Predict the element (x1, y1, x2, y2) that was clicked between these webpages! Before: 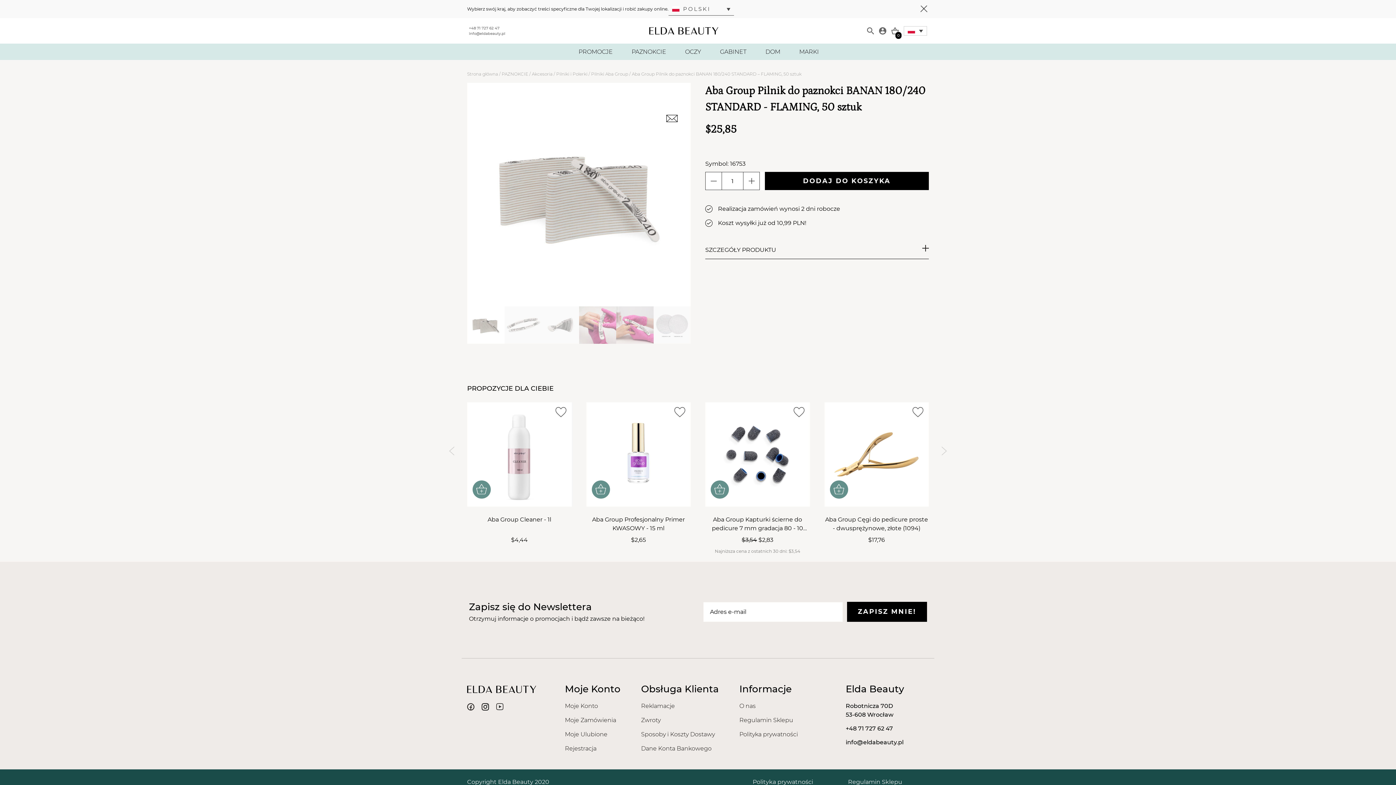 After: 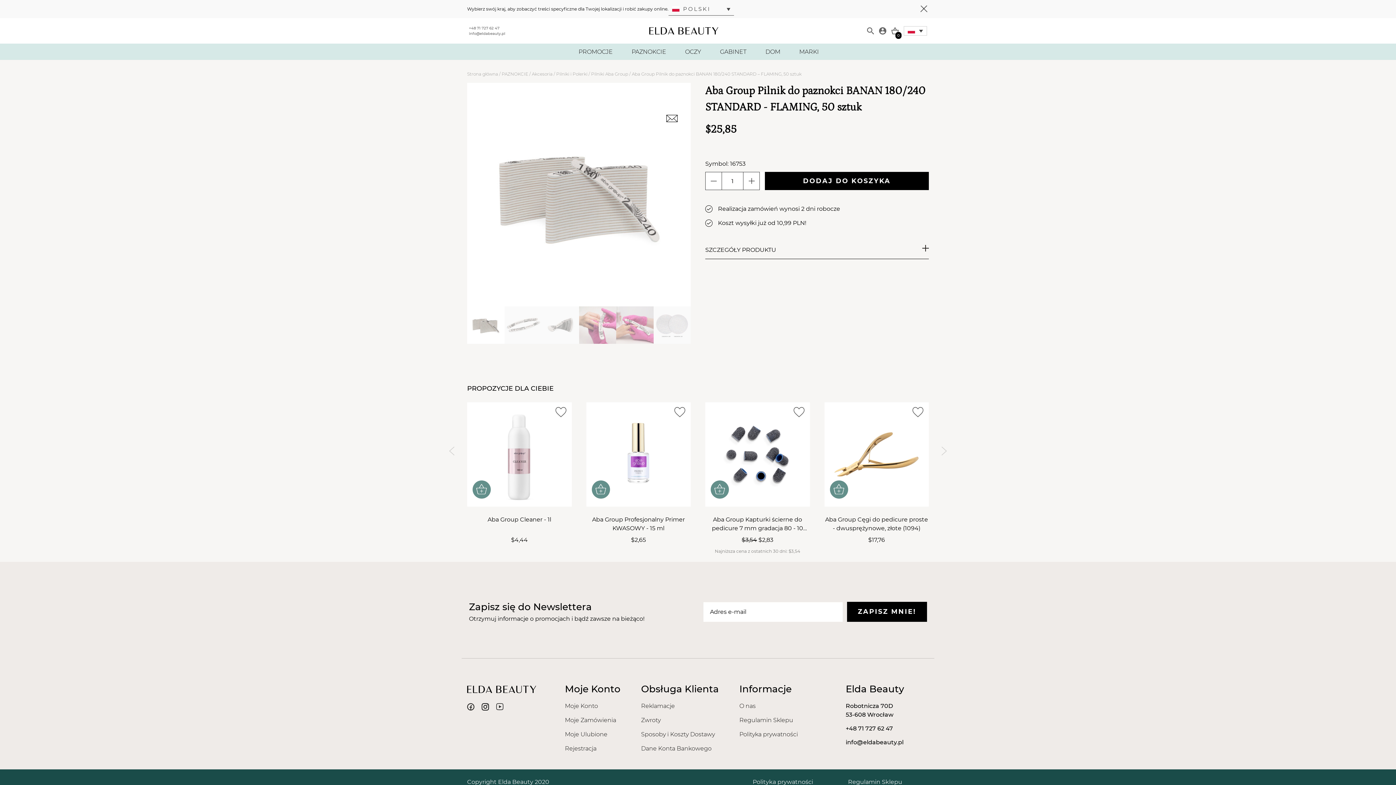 Action: bbox: (469, 30, 505, 36) label: info@eldabeauty.pl